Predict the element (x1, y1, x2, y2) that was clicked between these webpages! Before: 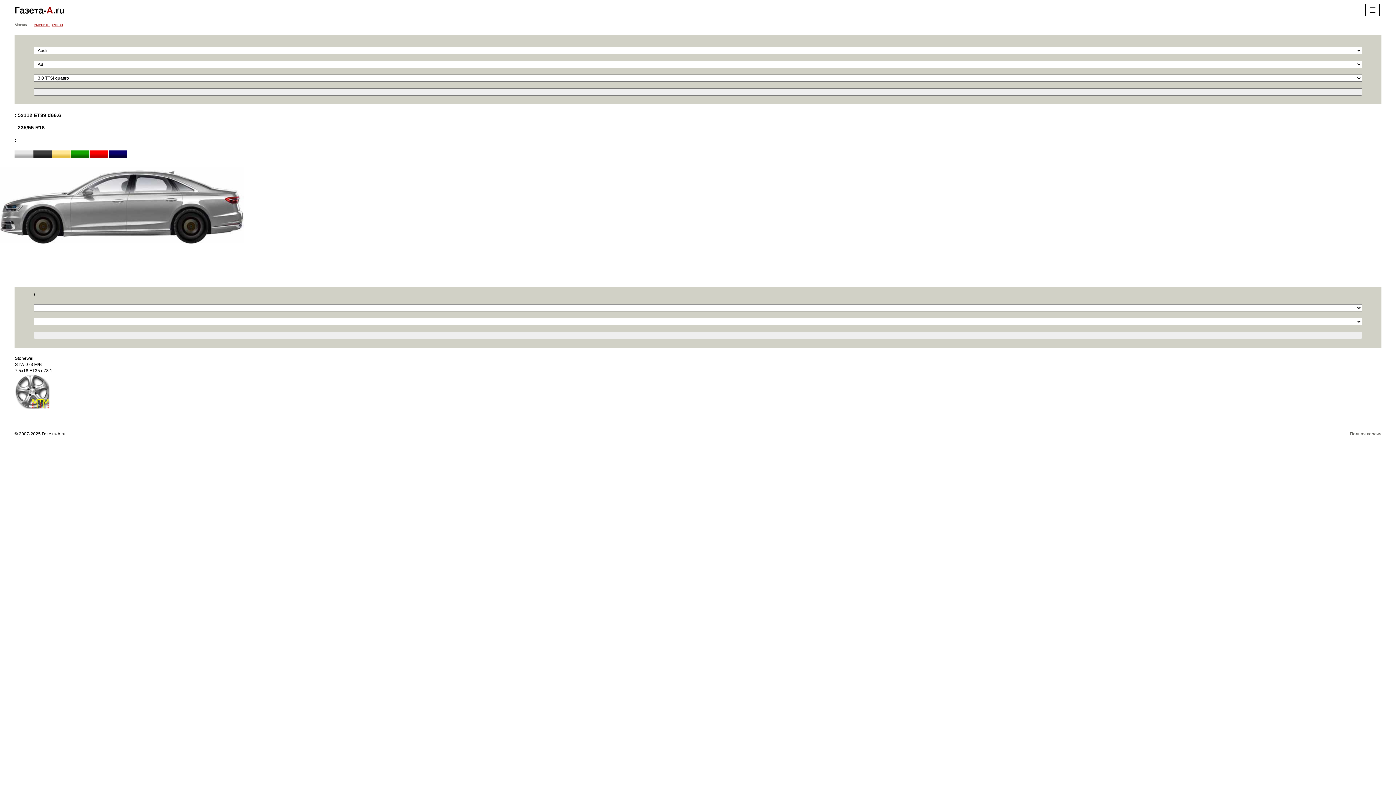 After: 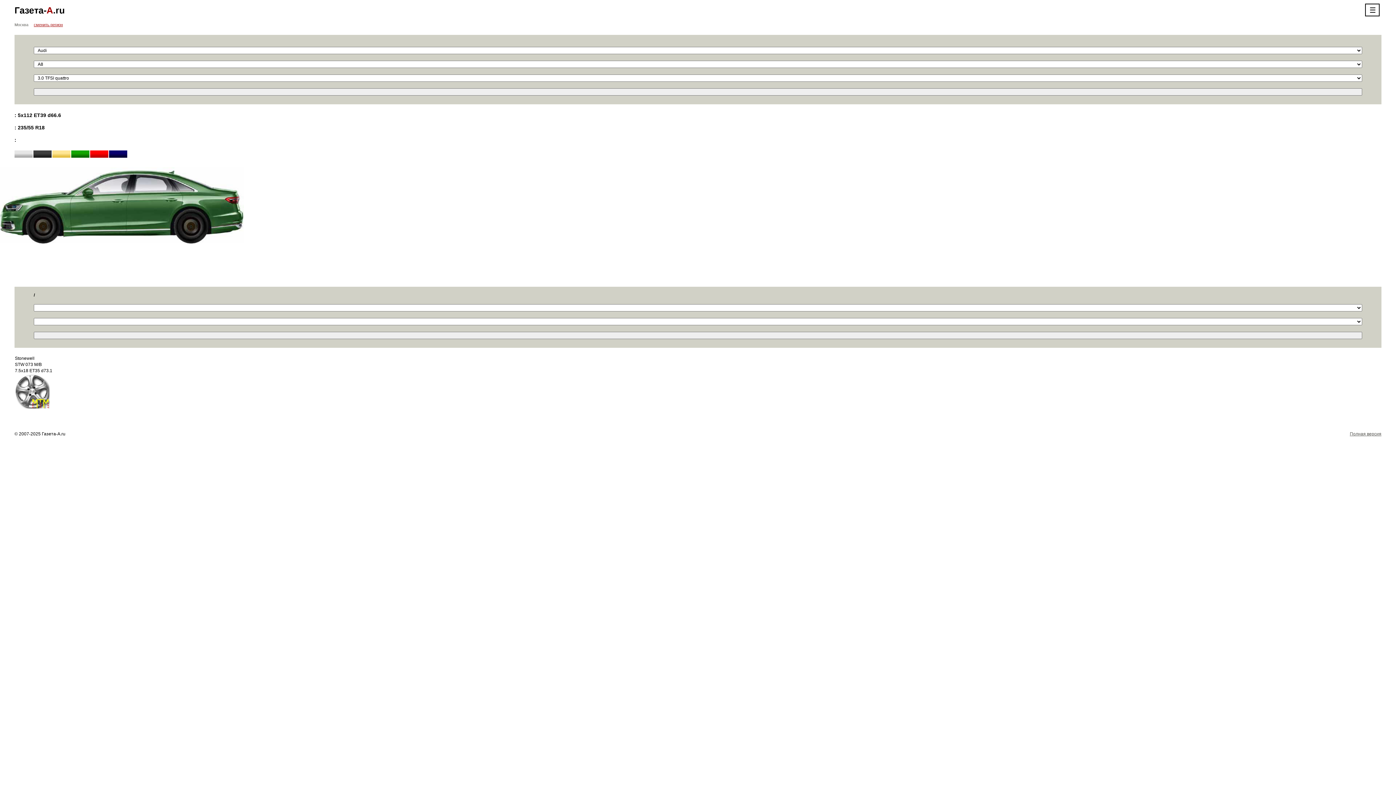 Action: bbox: (71, 150, 89, 157)